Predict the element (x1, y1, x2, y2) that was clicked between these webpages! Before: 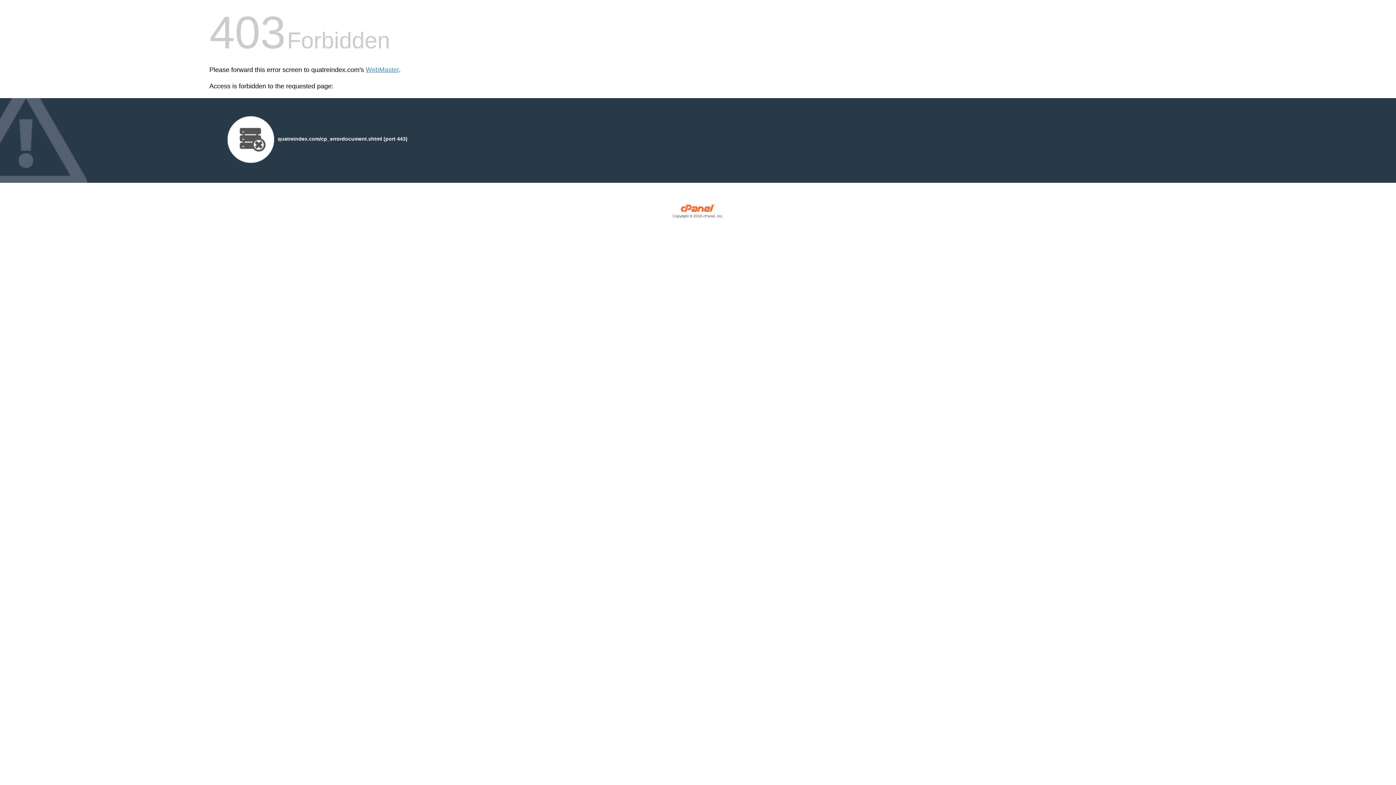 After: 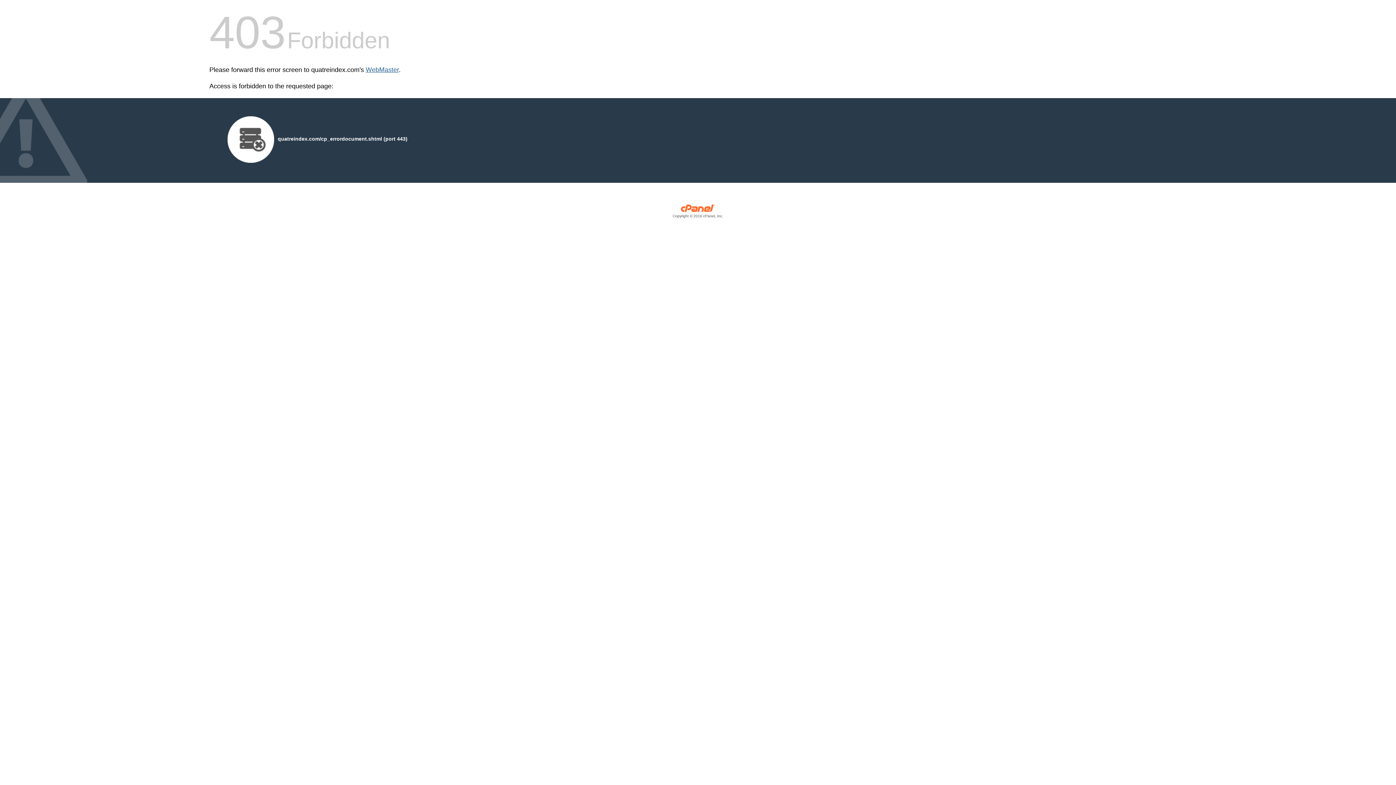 Action: bbox: (365, 66, 398, 73) label: WebMaster